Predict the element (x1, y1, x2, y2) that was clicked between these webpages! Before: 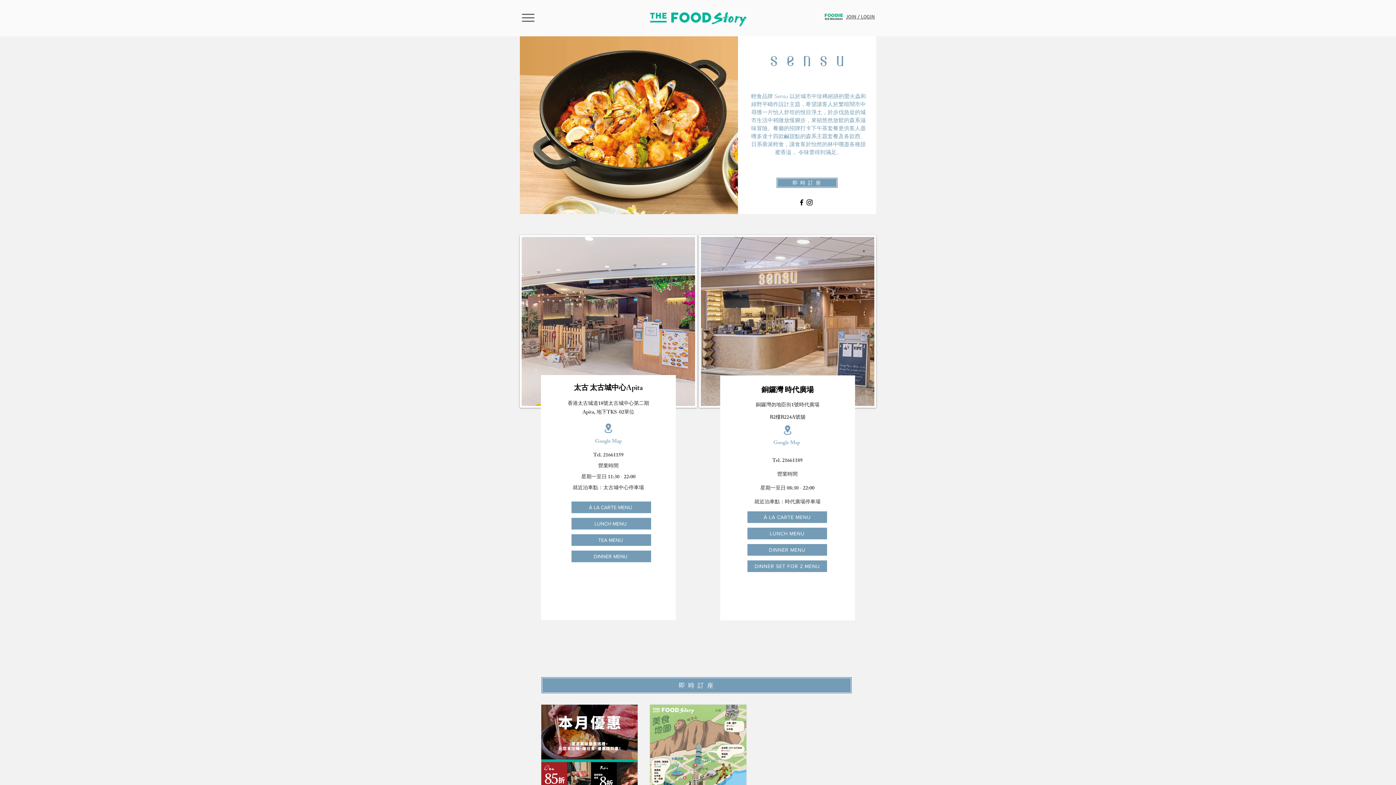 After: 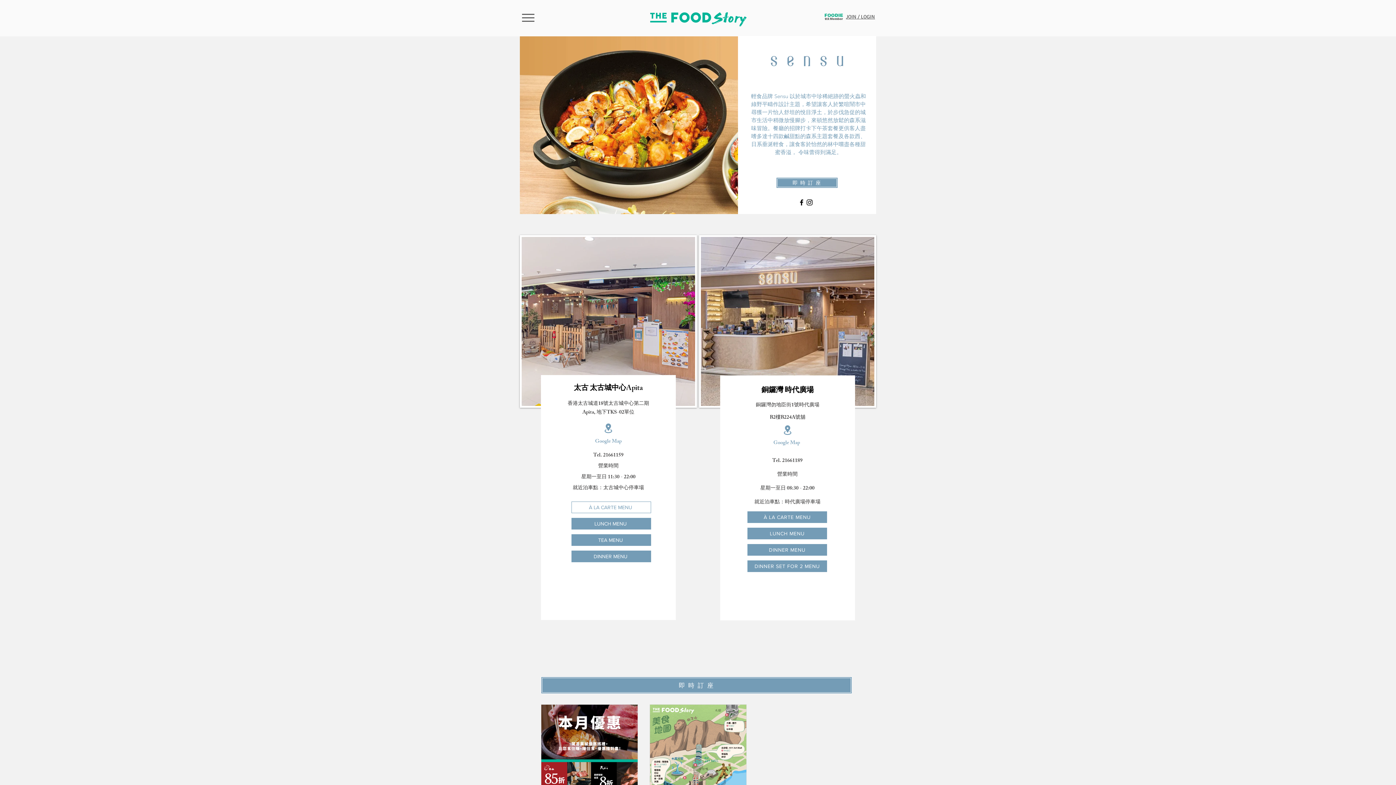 Action: bbox: (571, 501, 651, 513) label: À LA CARTE MENU